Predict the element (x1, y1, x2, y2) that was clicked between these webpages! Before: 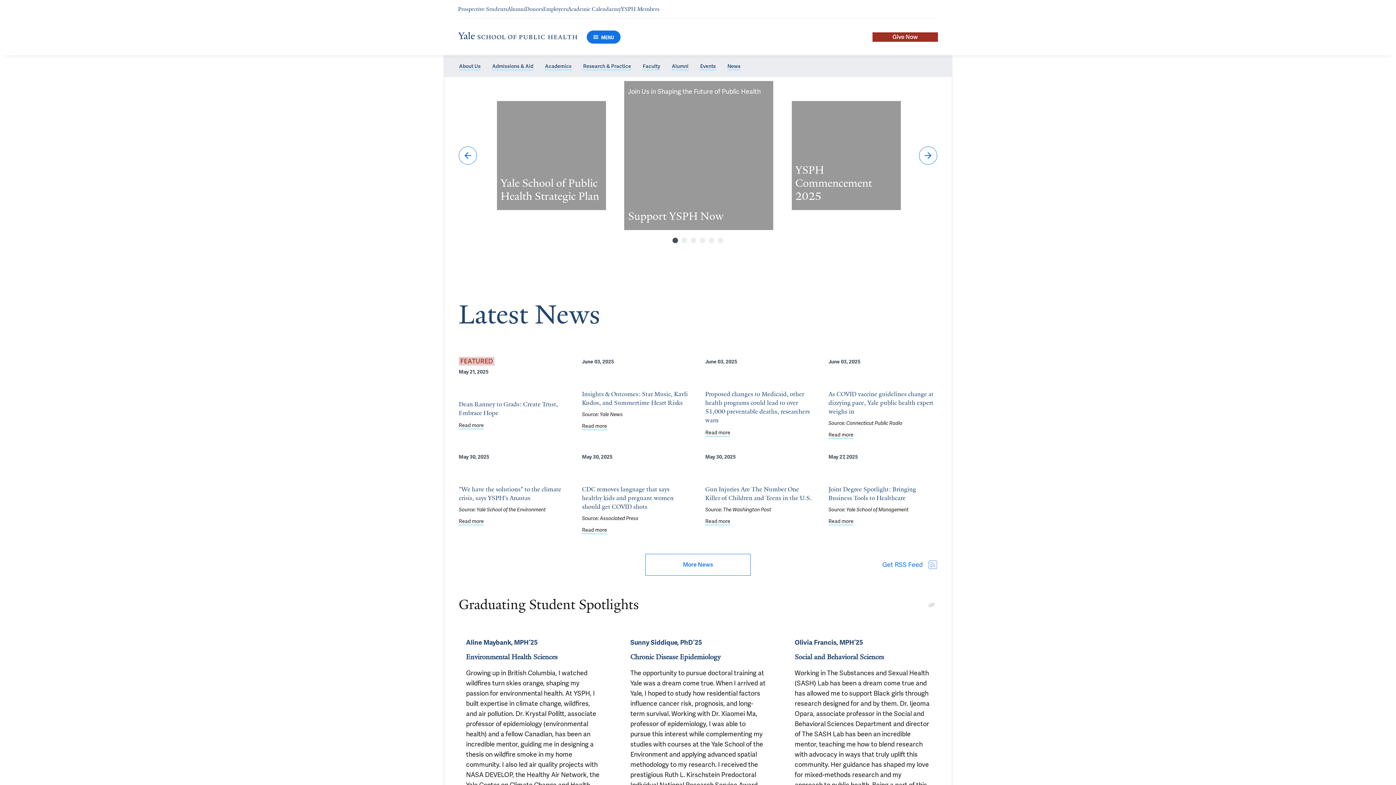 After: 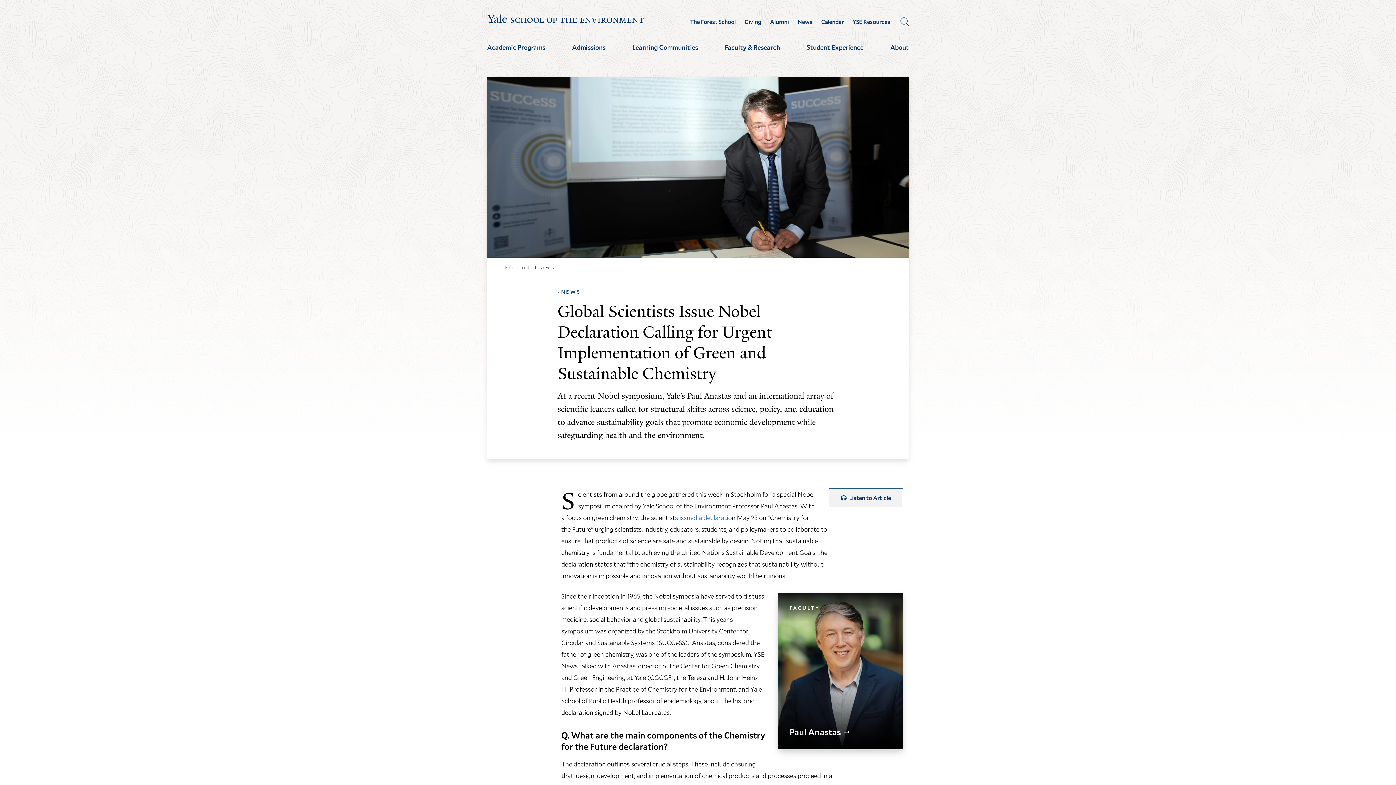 Action: label: Read more about "We have the solutions" to the climate crisis, says YSPH's Anastas bbox: (458, 517, 484, 525)